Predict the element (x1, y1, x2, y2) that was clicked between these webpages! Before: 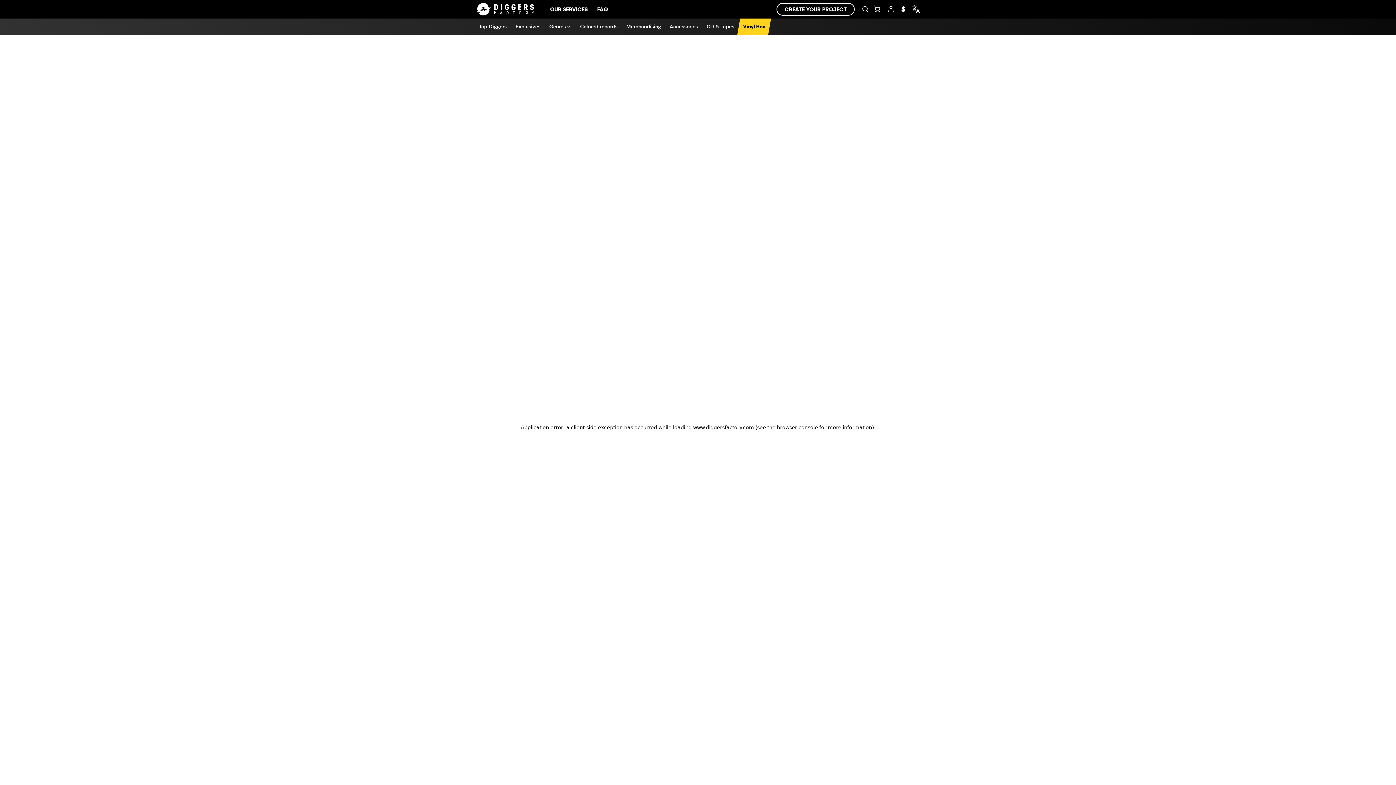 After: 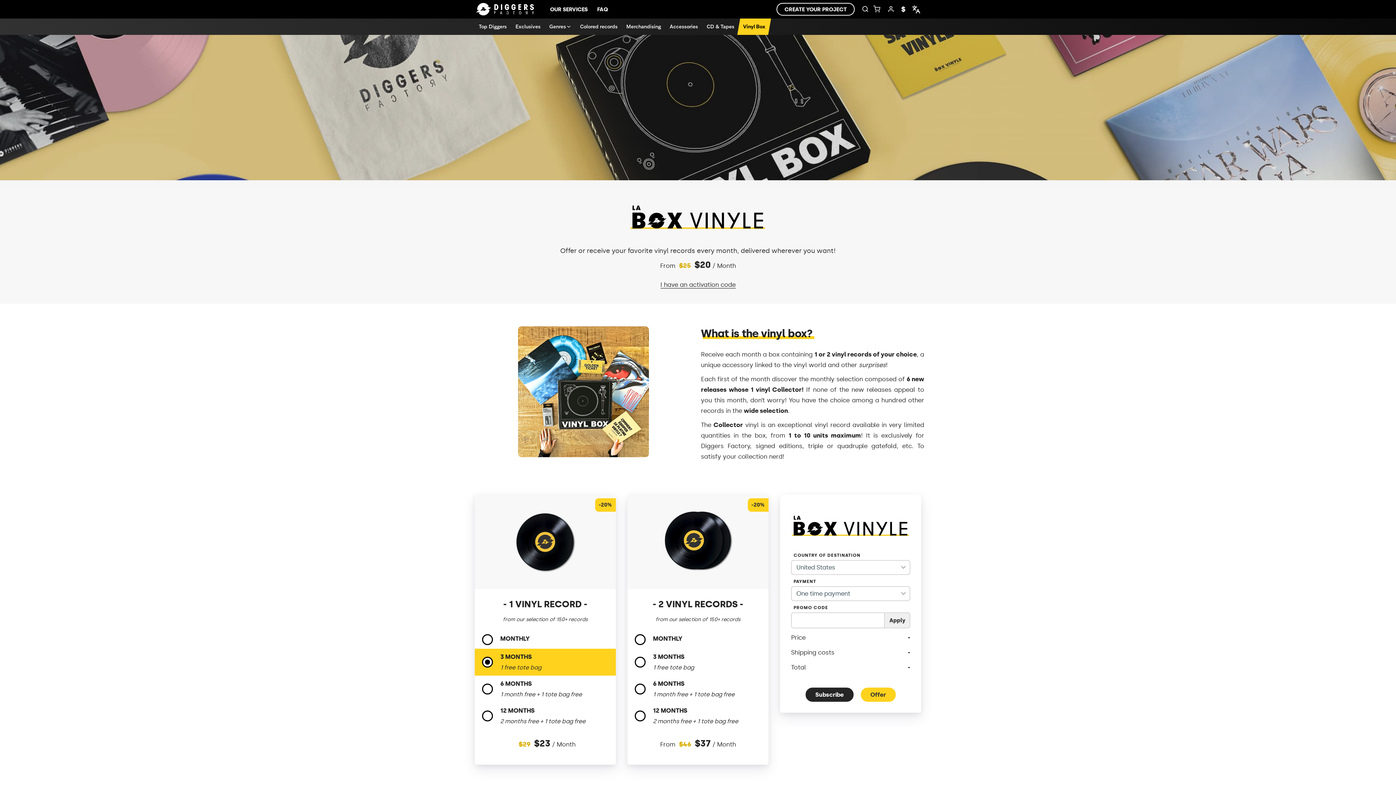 Action: label: Vinyl Box bbox: (738, 18, 769, 34)